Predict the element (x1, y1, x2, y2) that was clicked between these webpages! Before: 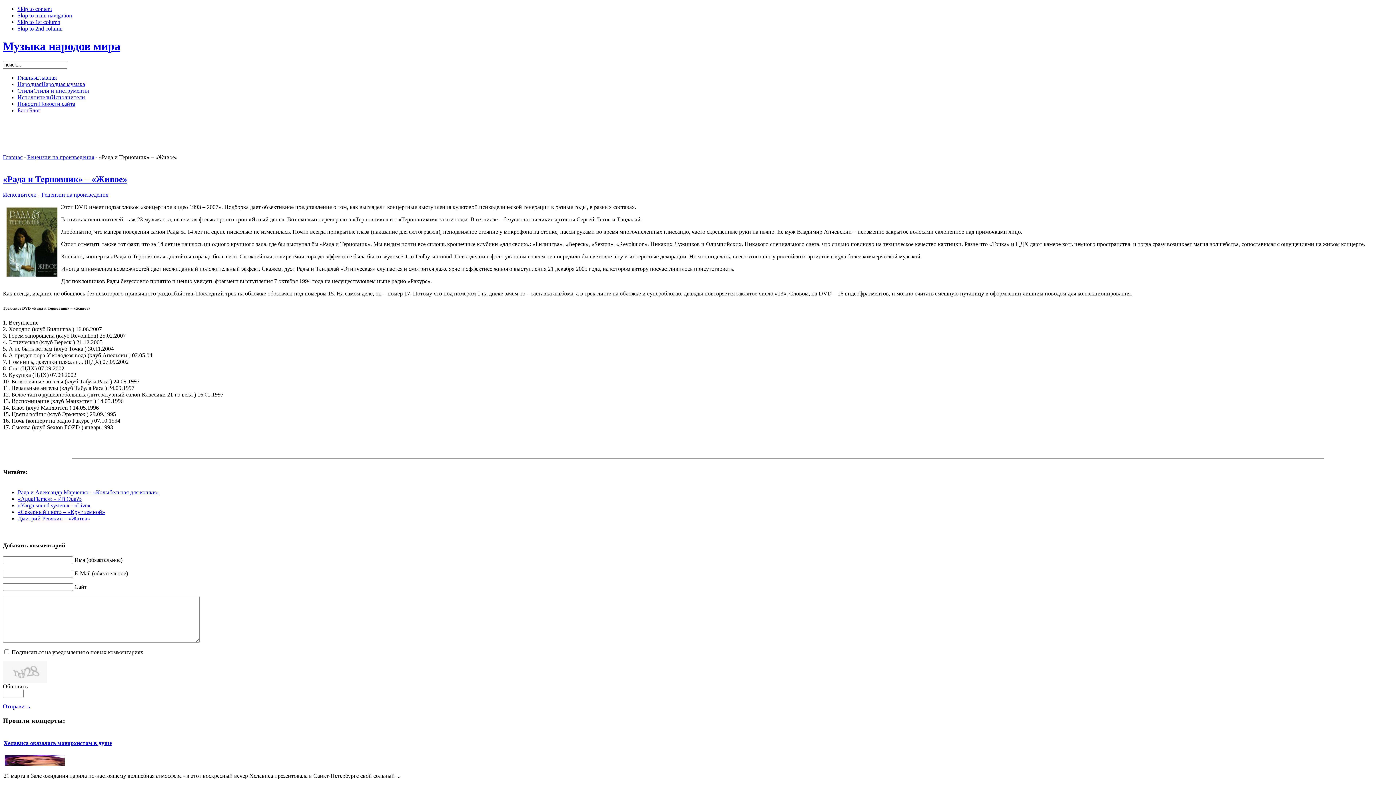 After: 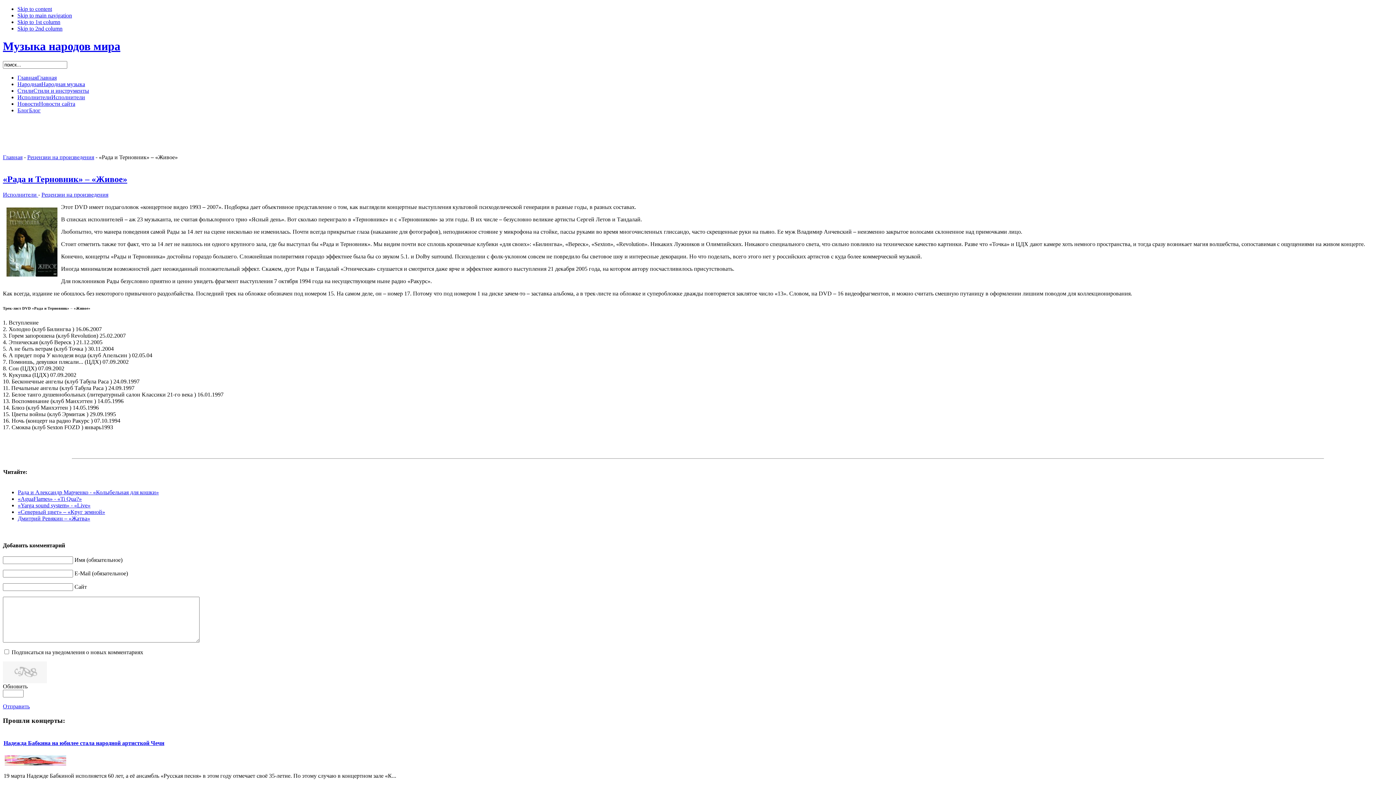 Action: bbox: (2, 174, 127, 183) label: «Рада и Терновник» – «Живое»